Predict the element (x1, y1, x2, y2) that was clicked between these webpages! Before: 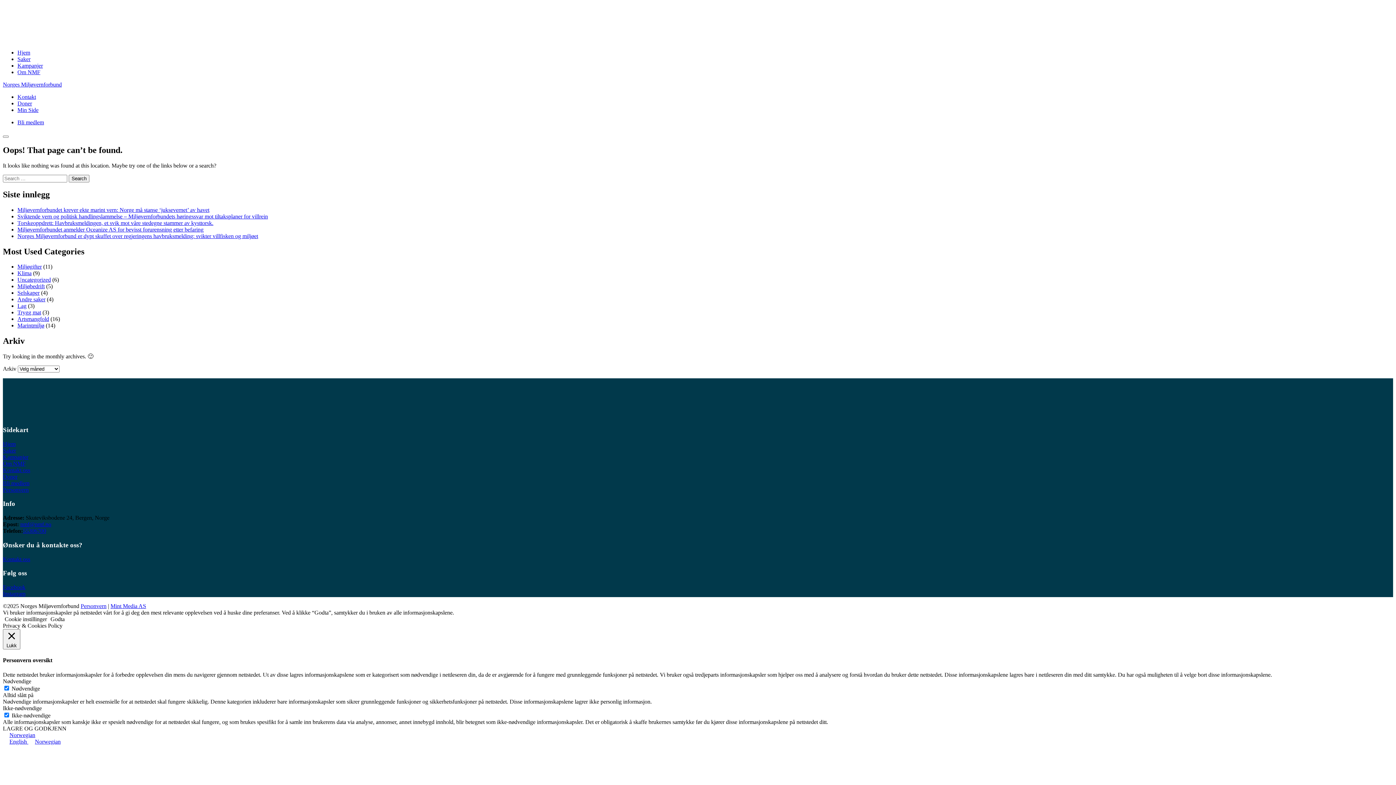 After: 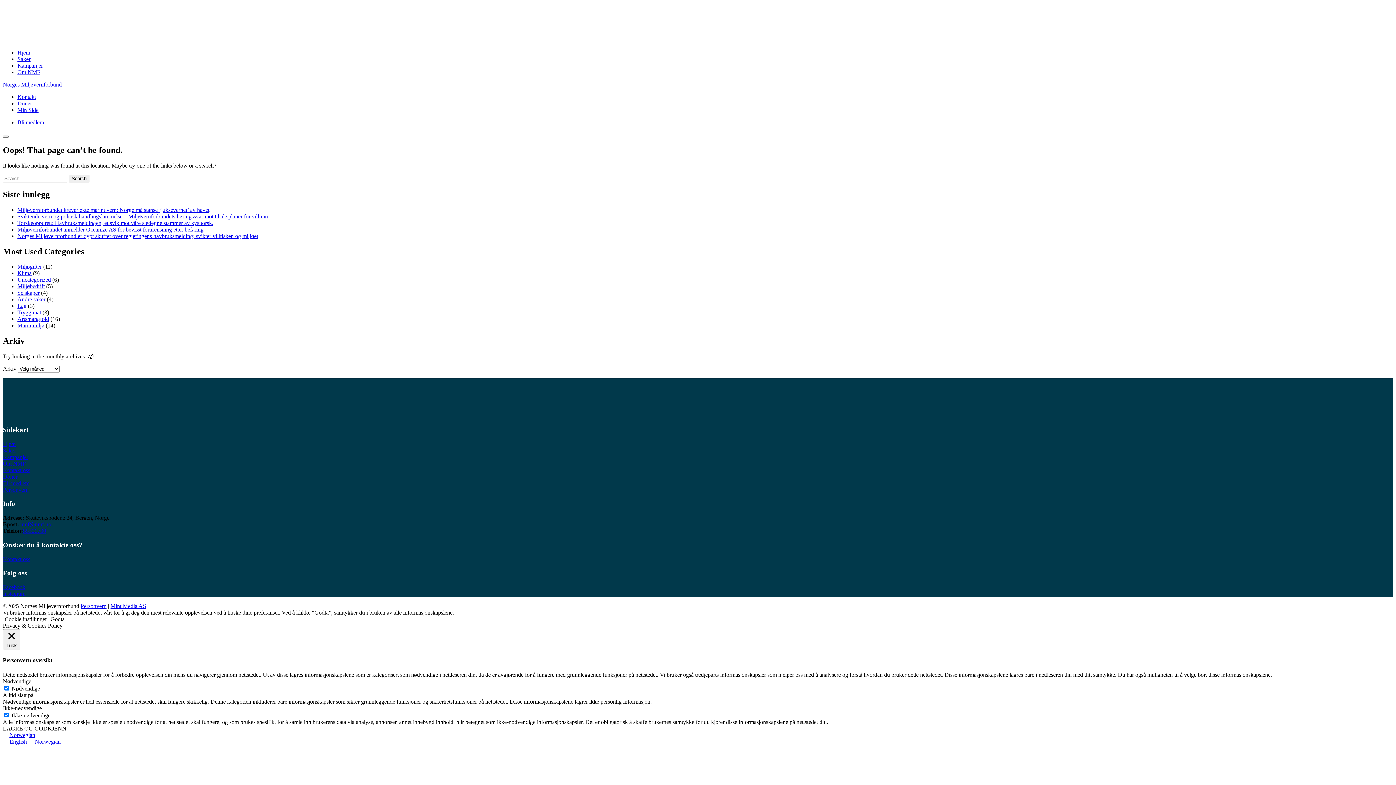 Action: label: Godta bbox: (50, 616, 64, 622)